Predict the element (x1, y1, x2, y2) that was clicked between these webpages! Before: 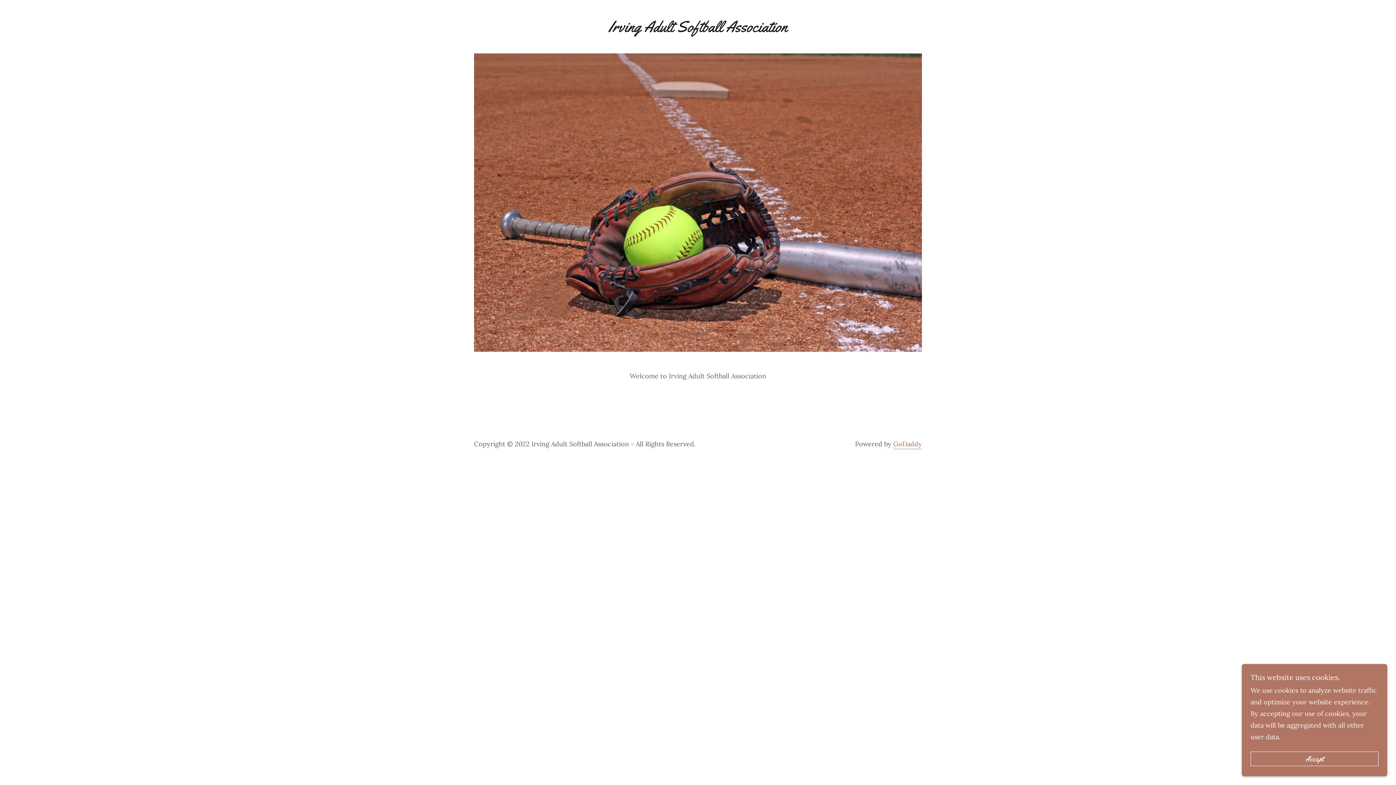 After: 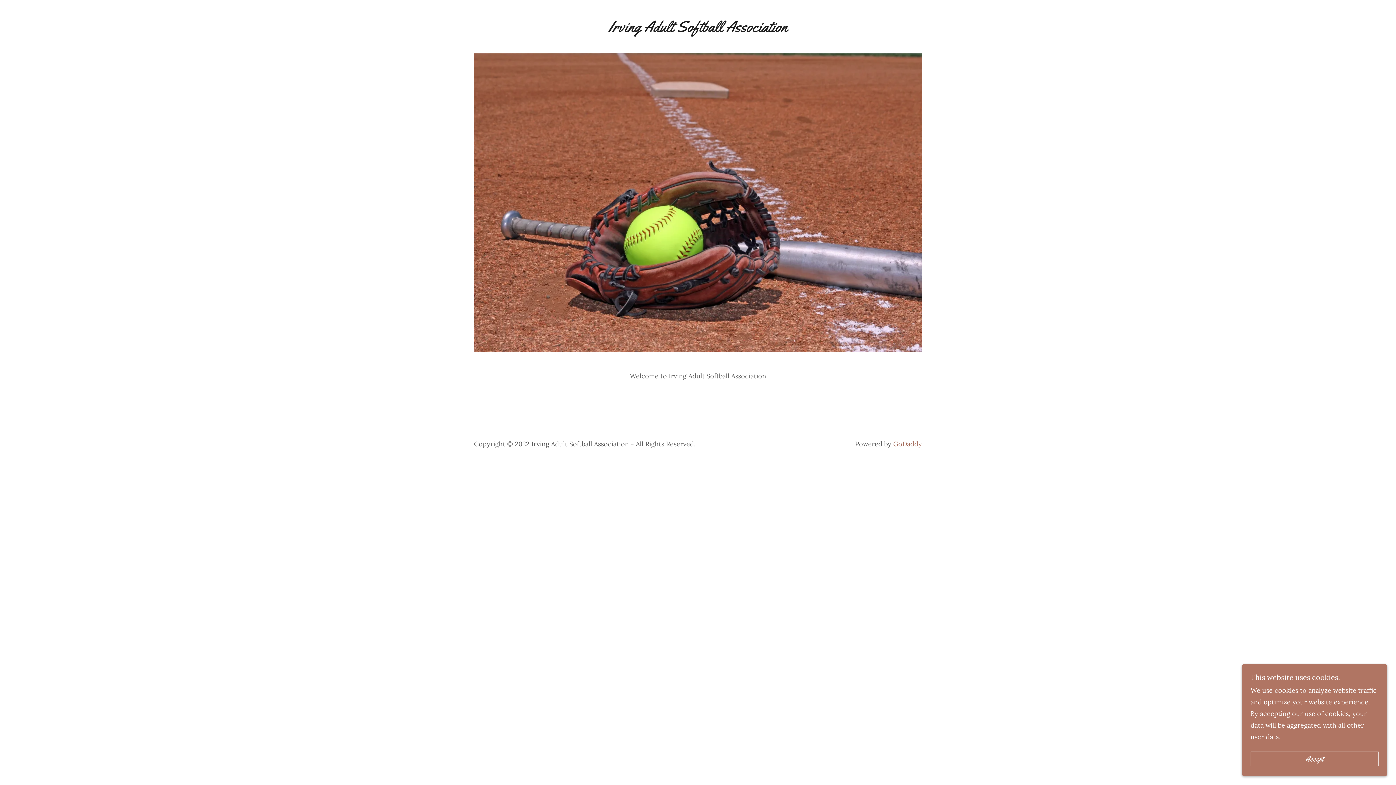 Action: label: Irving Adult Softball Association bbox: (608, 25, 787, 33)